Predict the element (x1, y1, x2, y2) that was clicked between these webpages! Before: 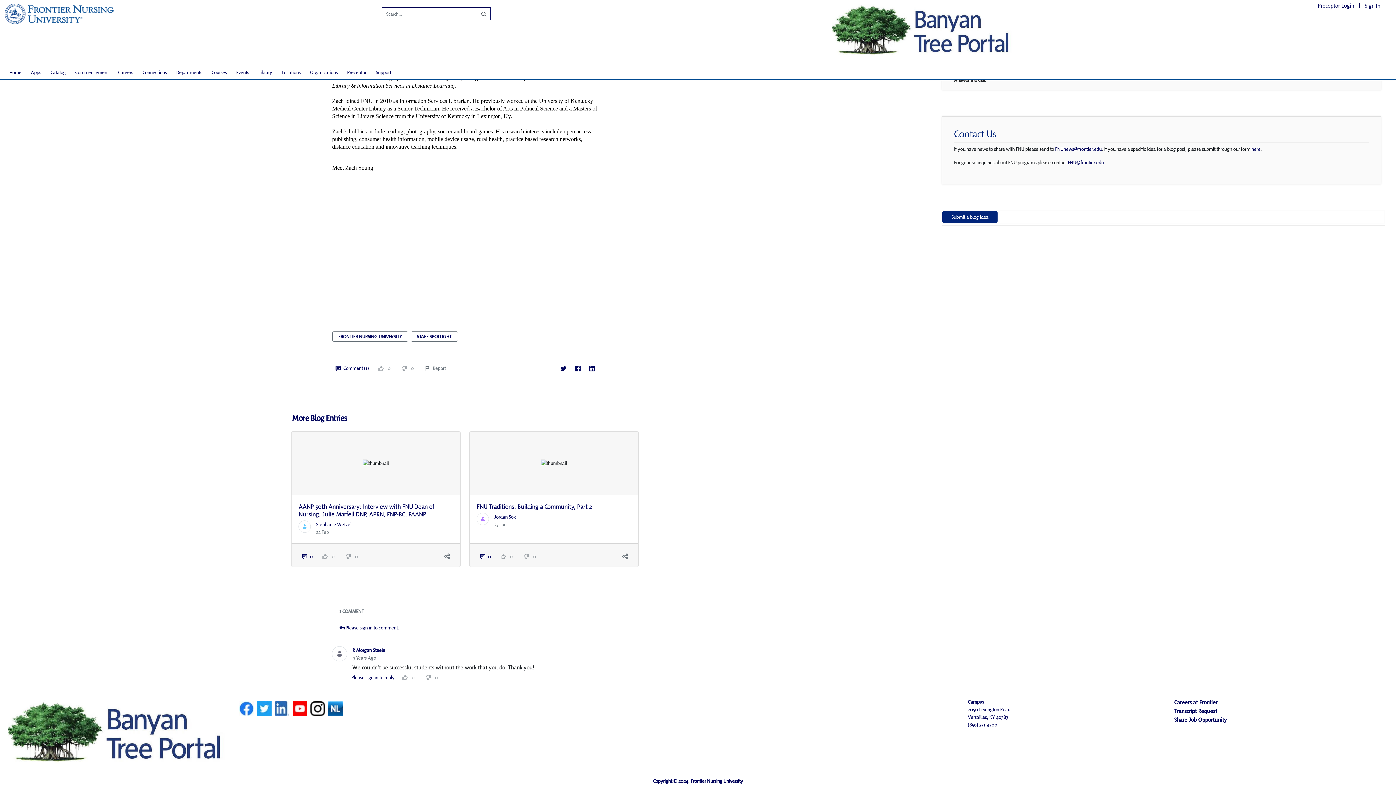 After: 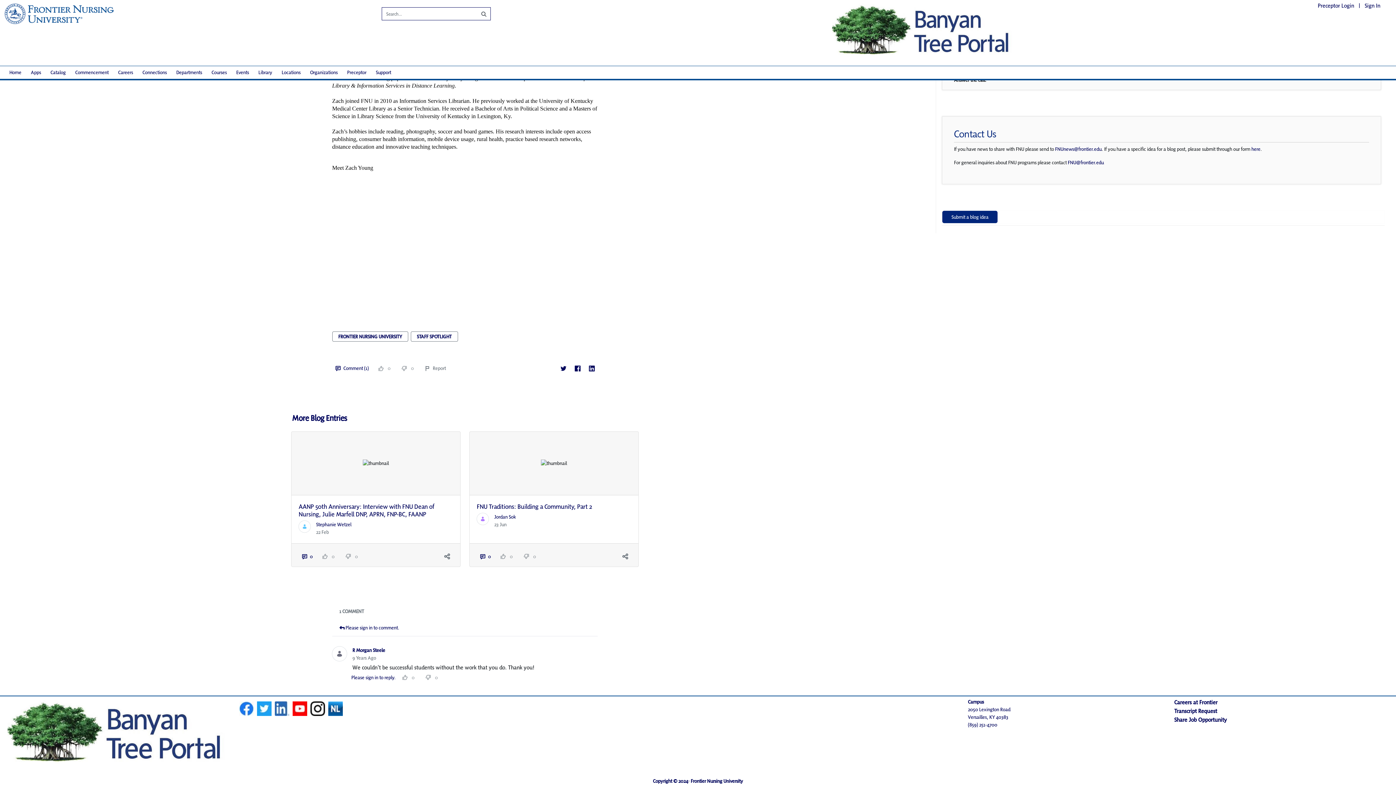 Action: bbox: (238, 705, 254, 711)